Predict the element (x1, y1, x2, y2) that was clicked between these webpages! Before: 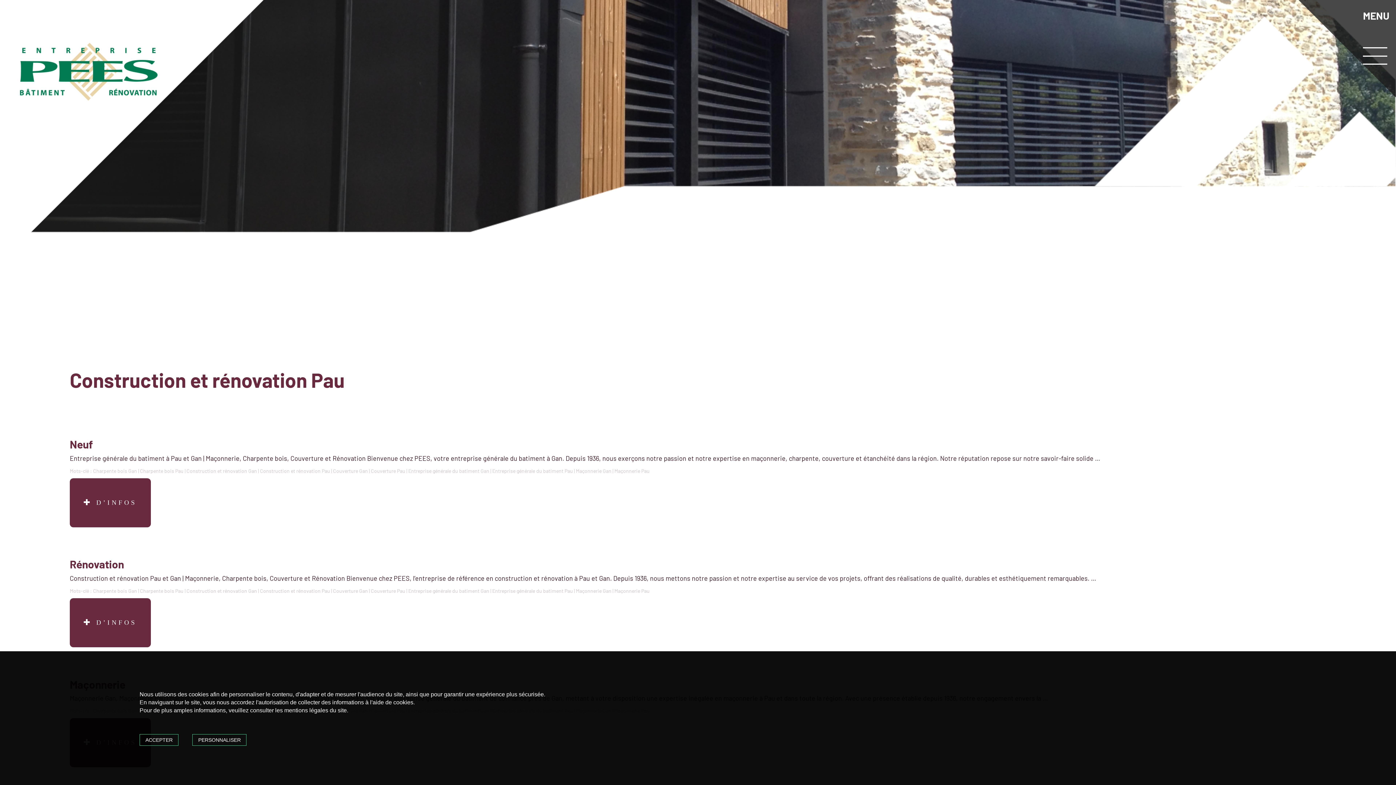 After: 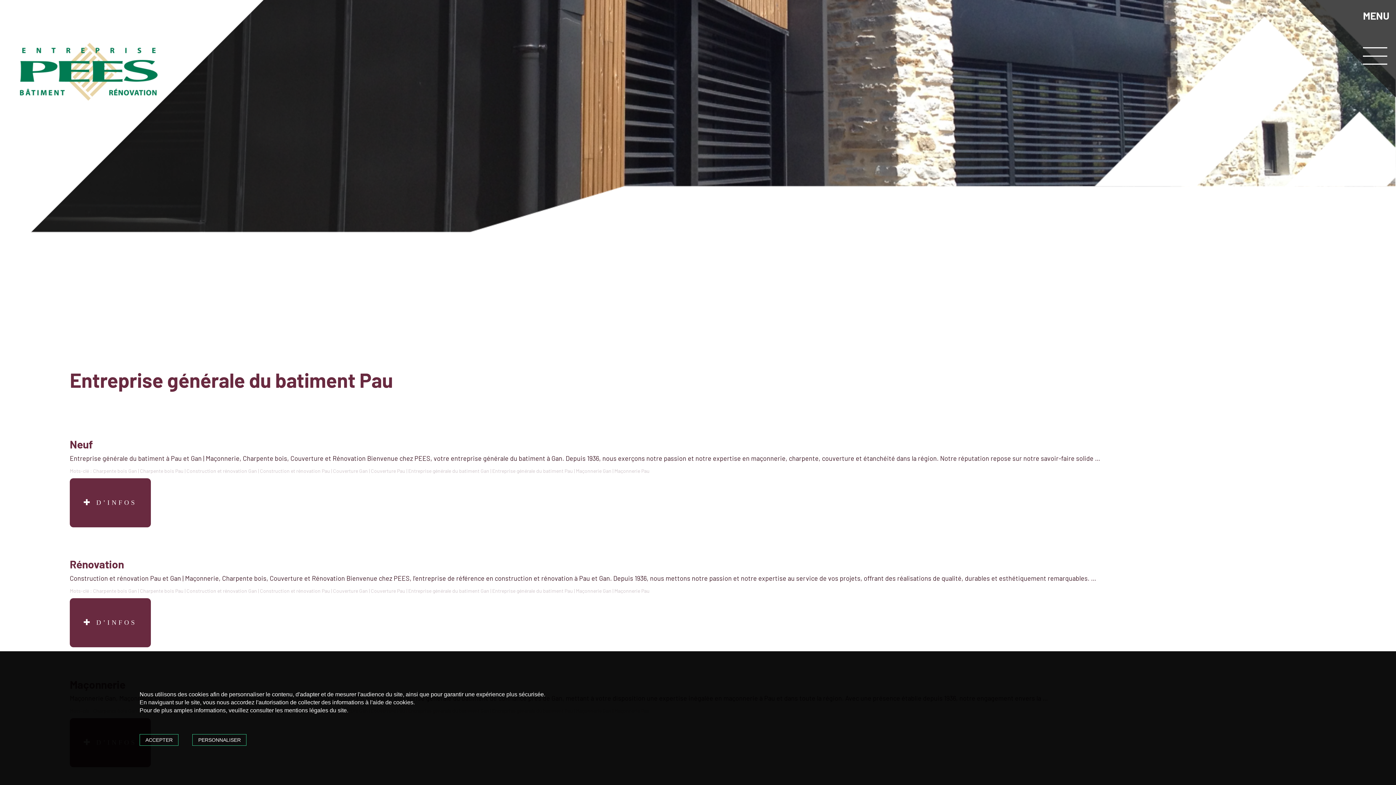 Action: bbox: (492, 468, 573, 474) label: Entreprise générale du batiment Pau